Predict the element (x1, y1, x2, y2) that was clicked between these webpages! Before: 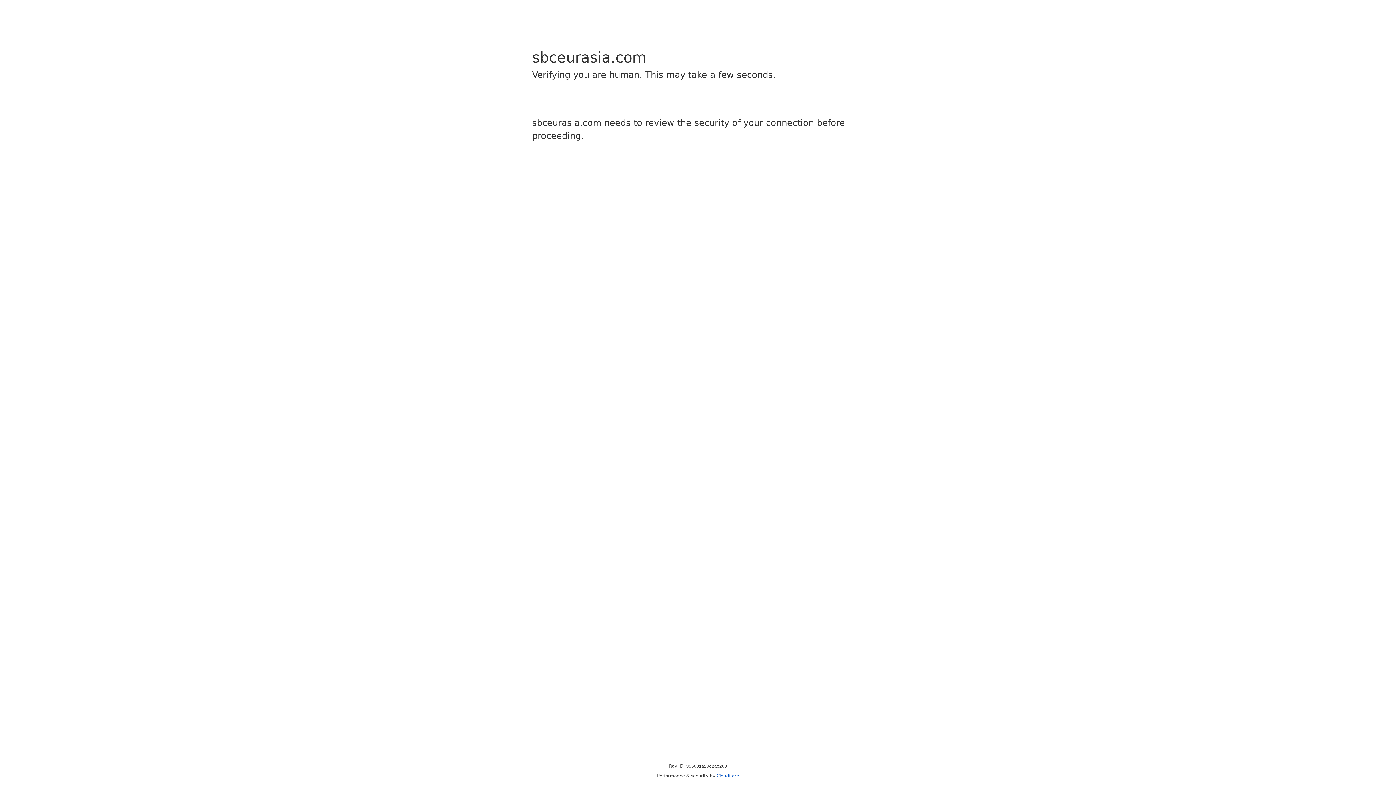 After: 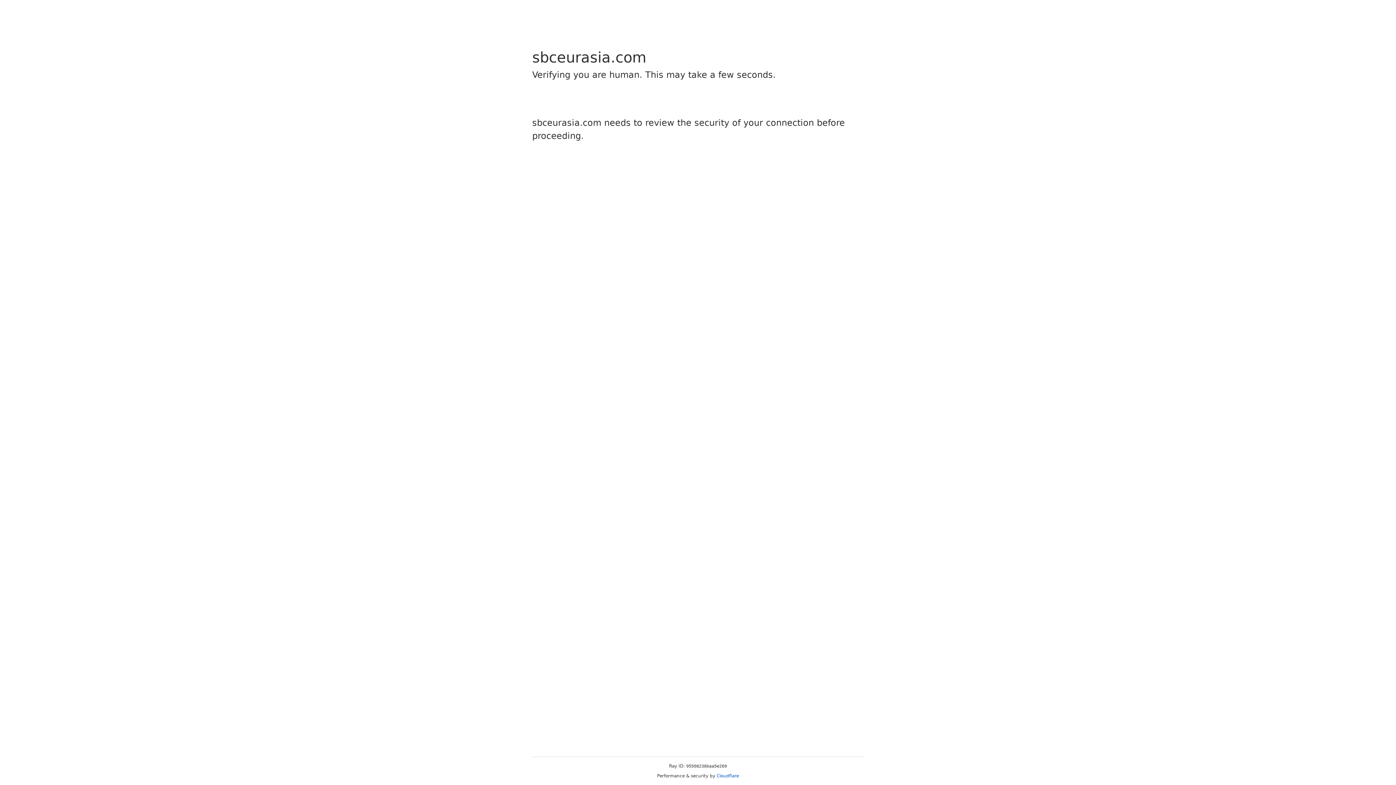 Action: label: Cloudflare bbox: (716, 773, 739, 778)